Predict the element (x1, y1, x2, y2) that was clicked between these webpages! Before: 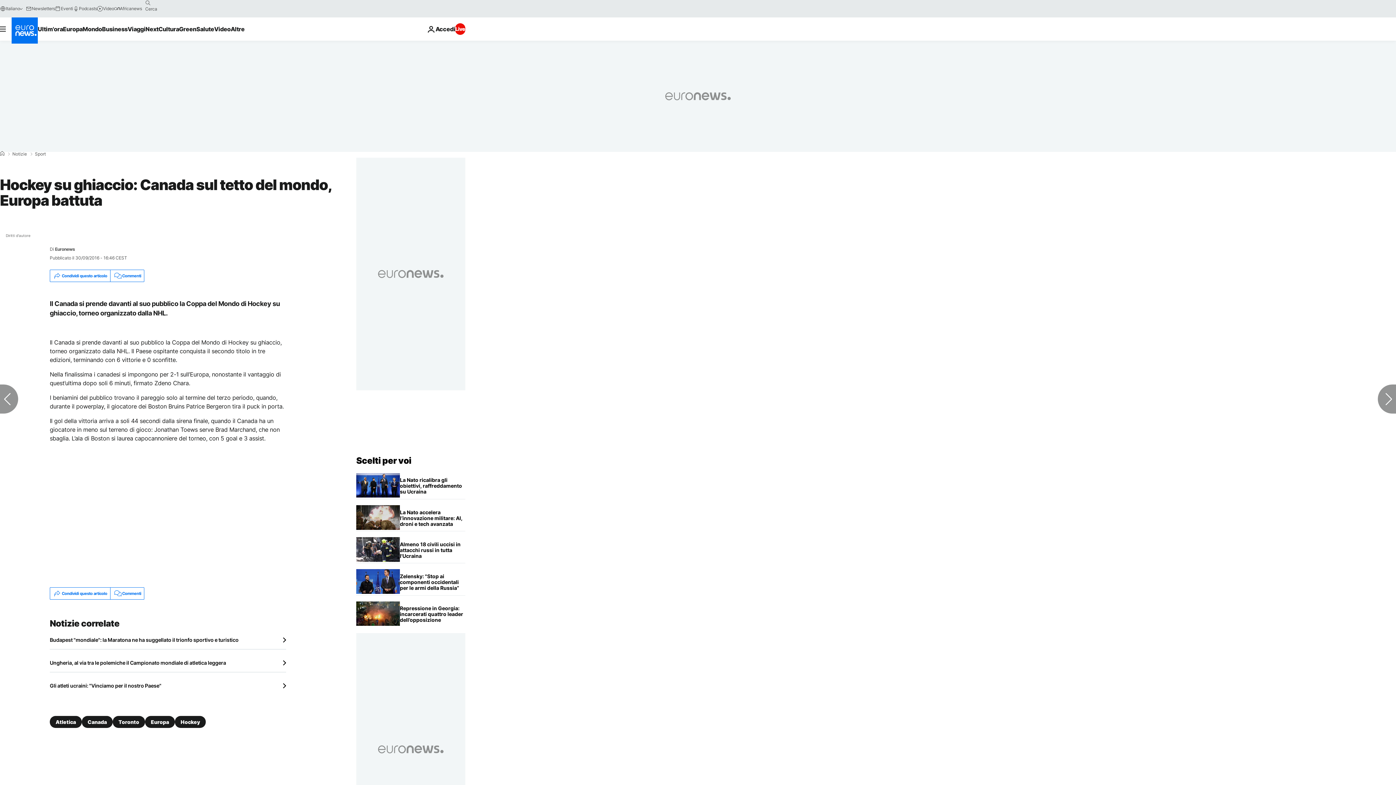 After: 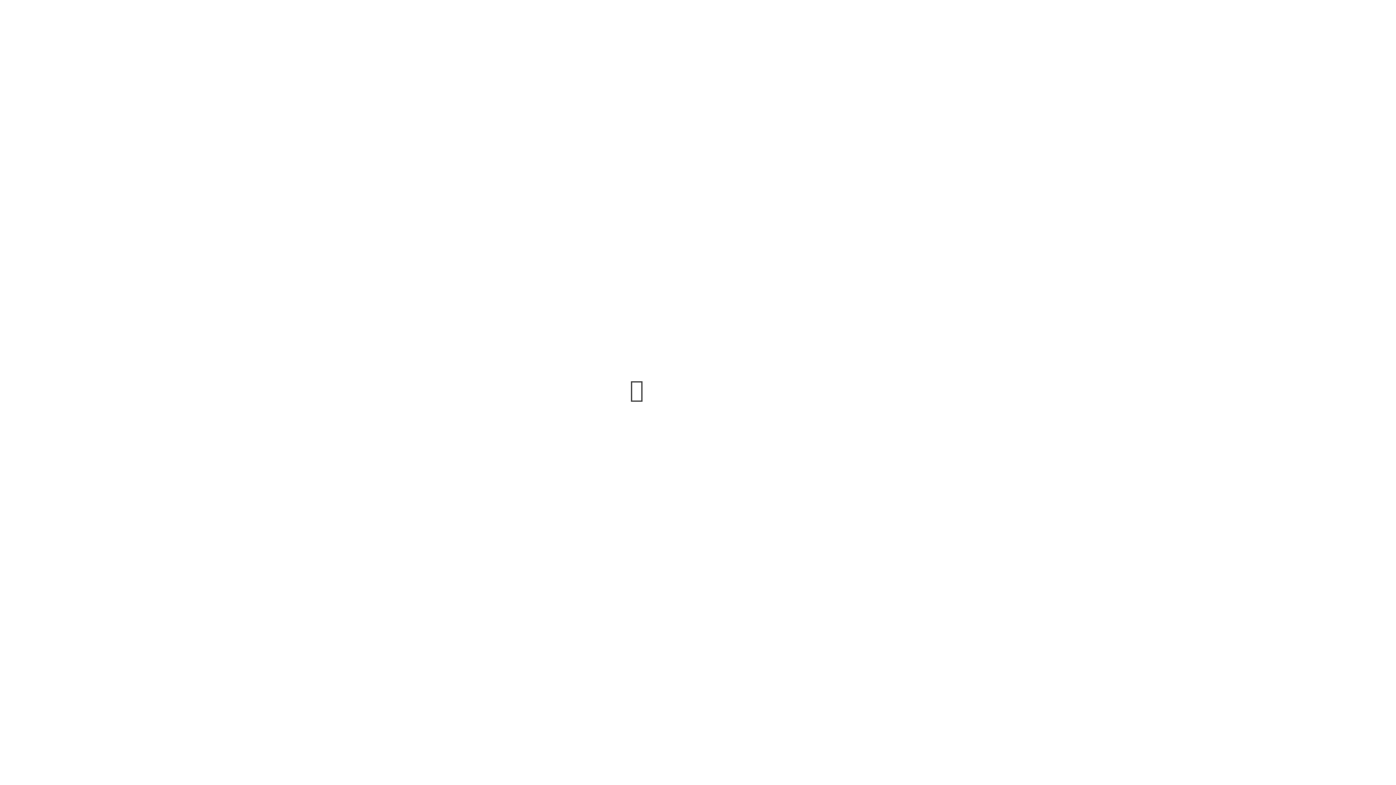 Action: label: Eventi bbox: (55, 5, 73, 11)